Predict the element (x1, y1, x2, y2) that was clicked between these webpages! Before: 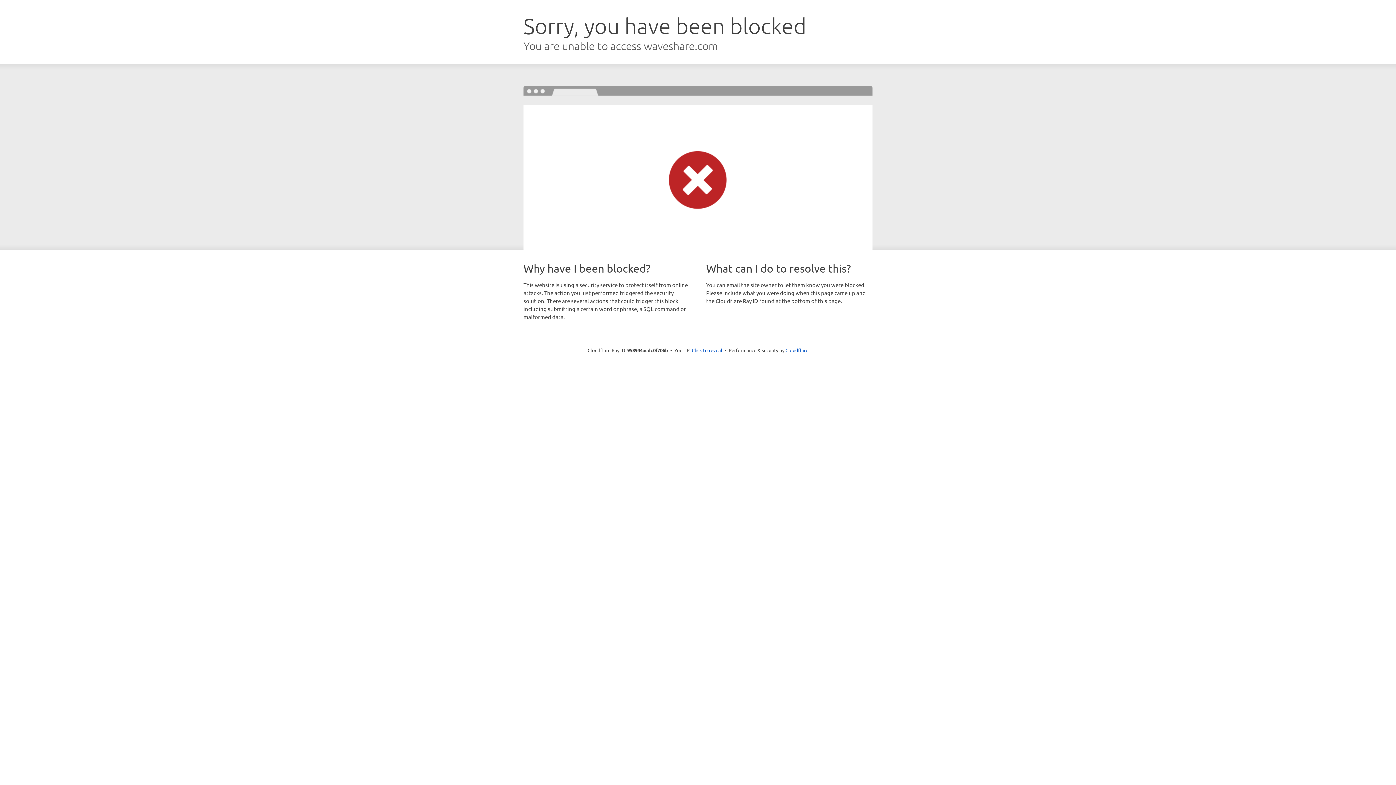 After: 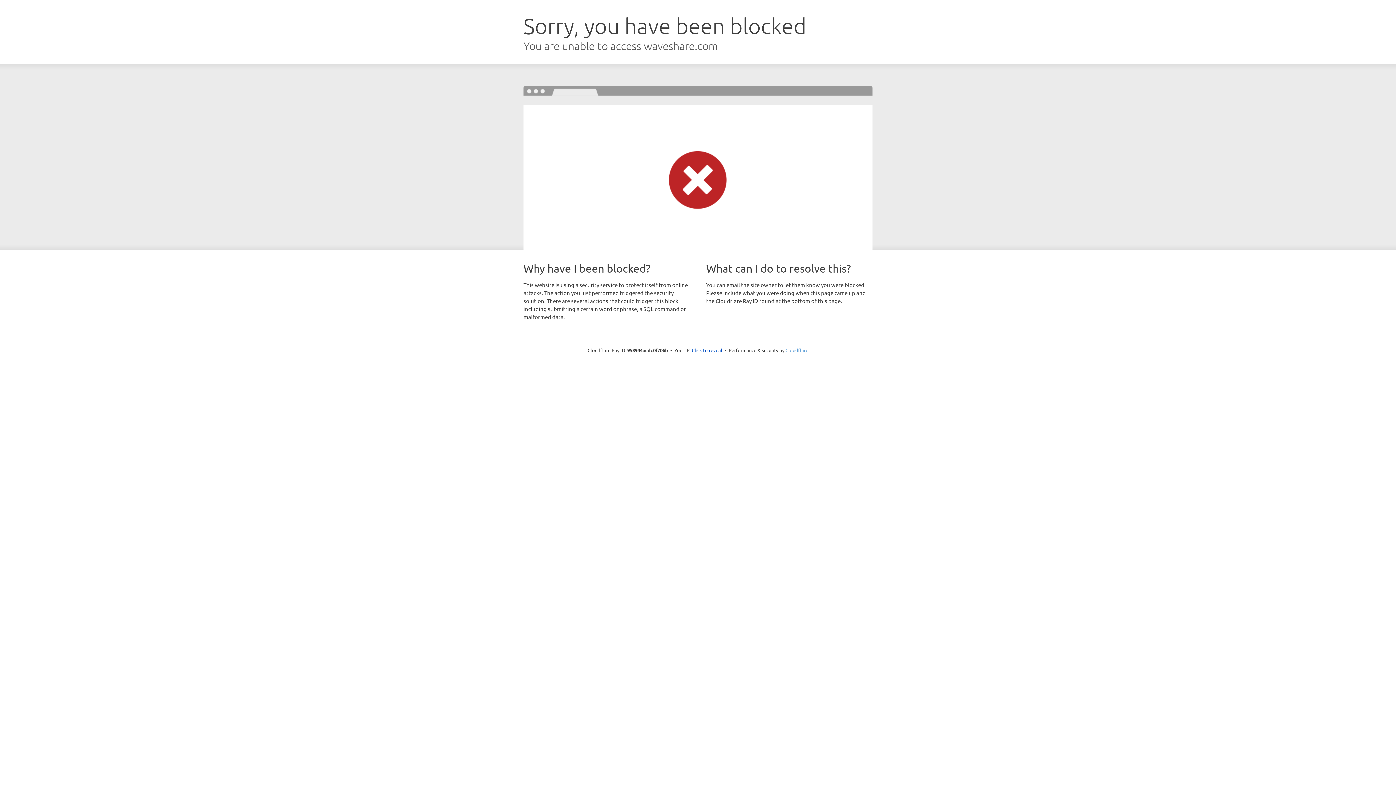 Action: label: Cloudflare bbox: (785, 347, 808, 353)